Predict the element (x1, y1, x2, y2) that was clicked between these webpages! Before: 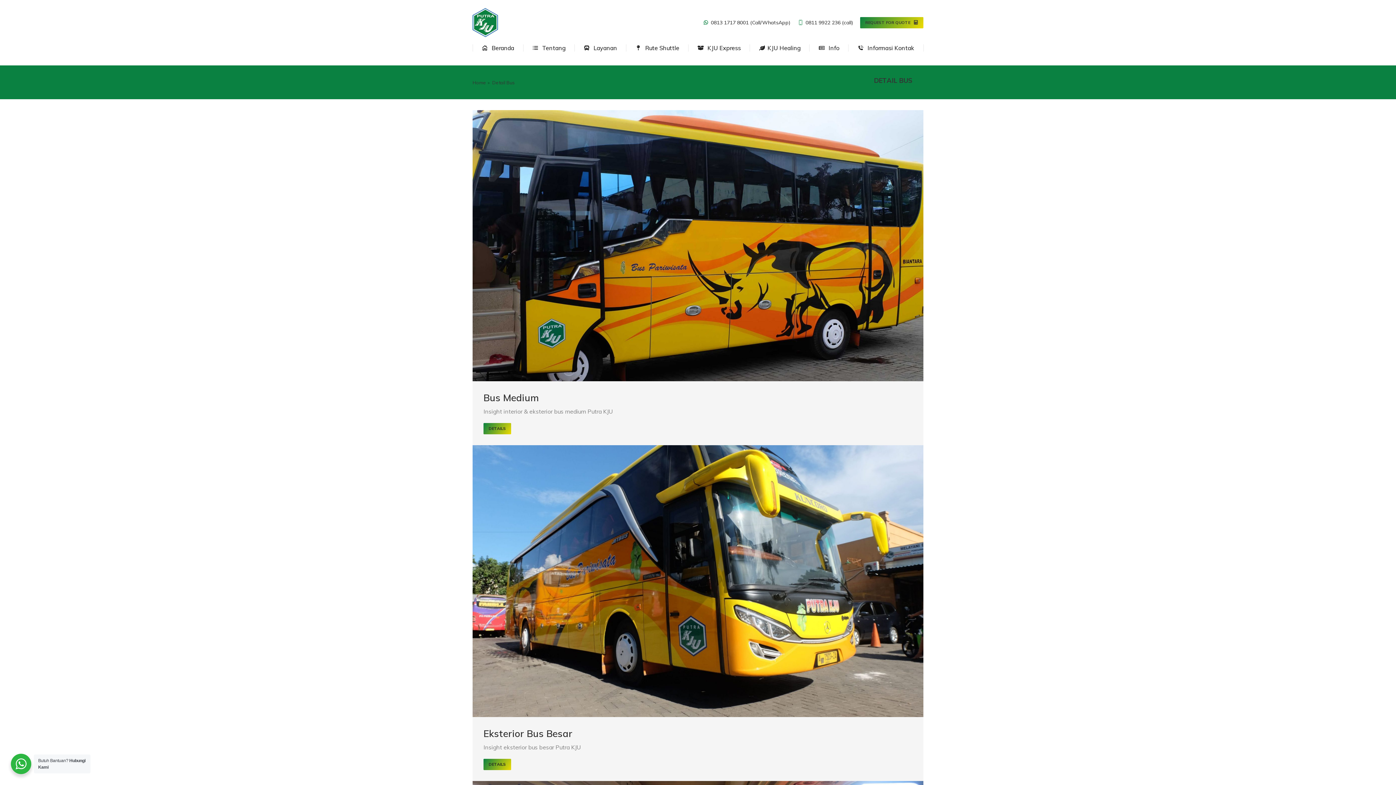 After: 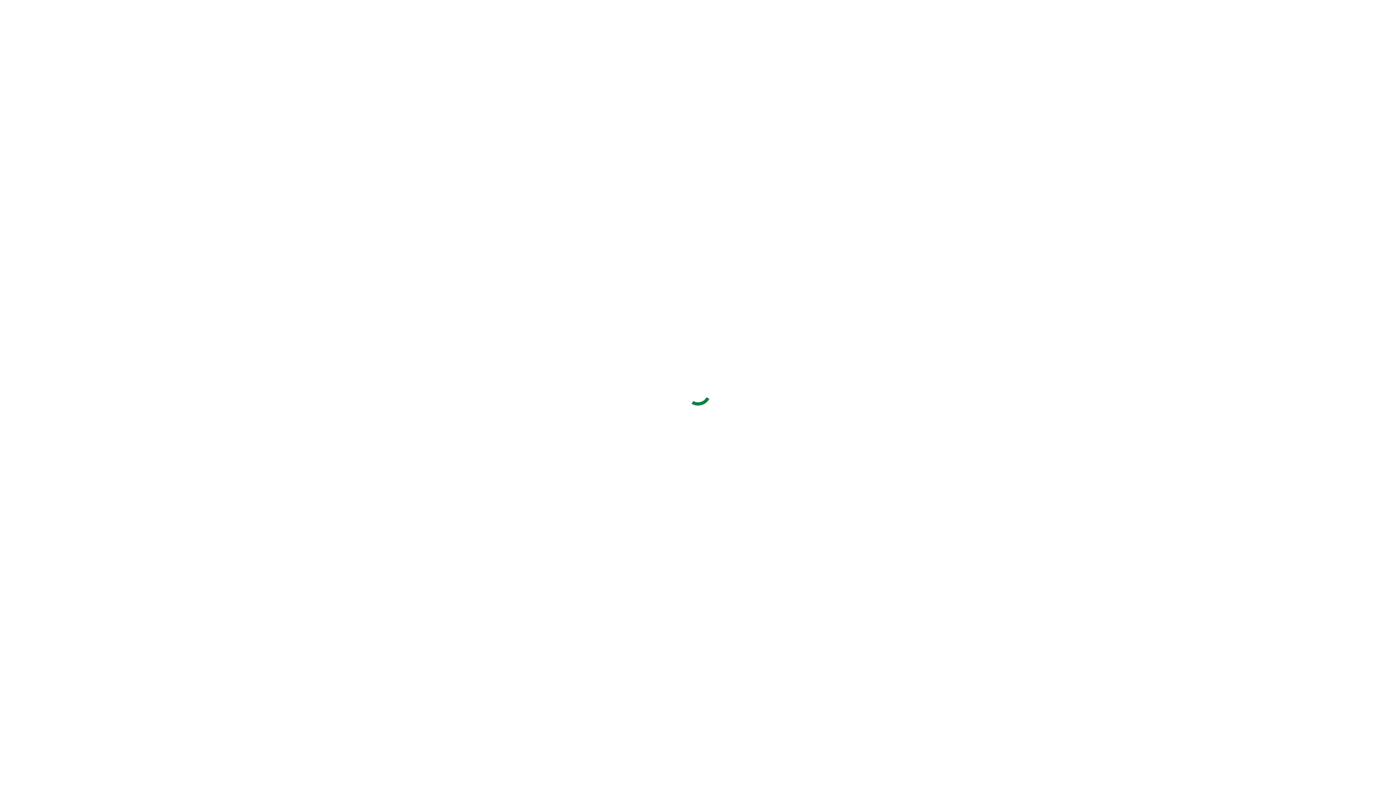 Action: bbox: (483, 759, 511, 770) label: Read more about Eksterior Bus Besar